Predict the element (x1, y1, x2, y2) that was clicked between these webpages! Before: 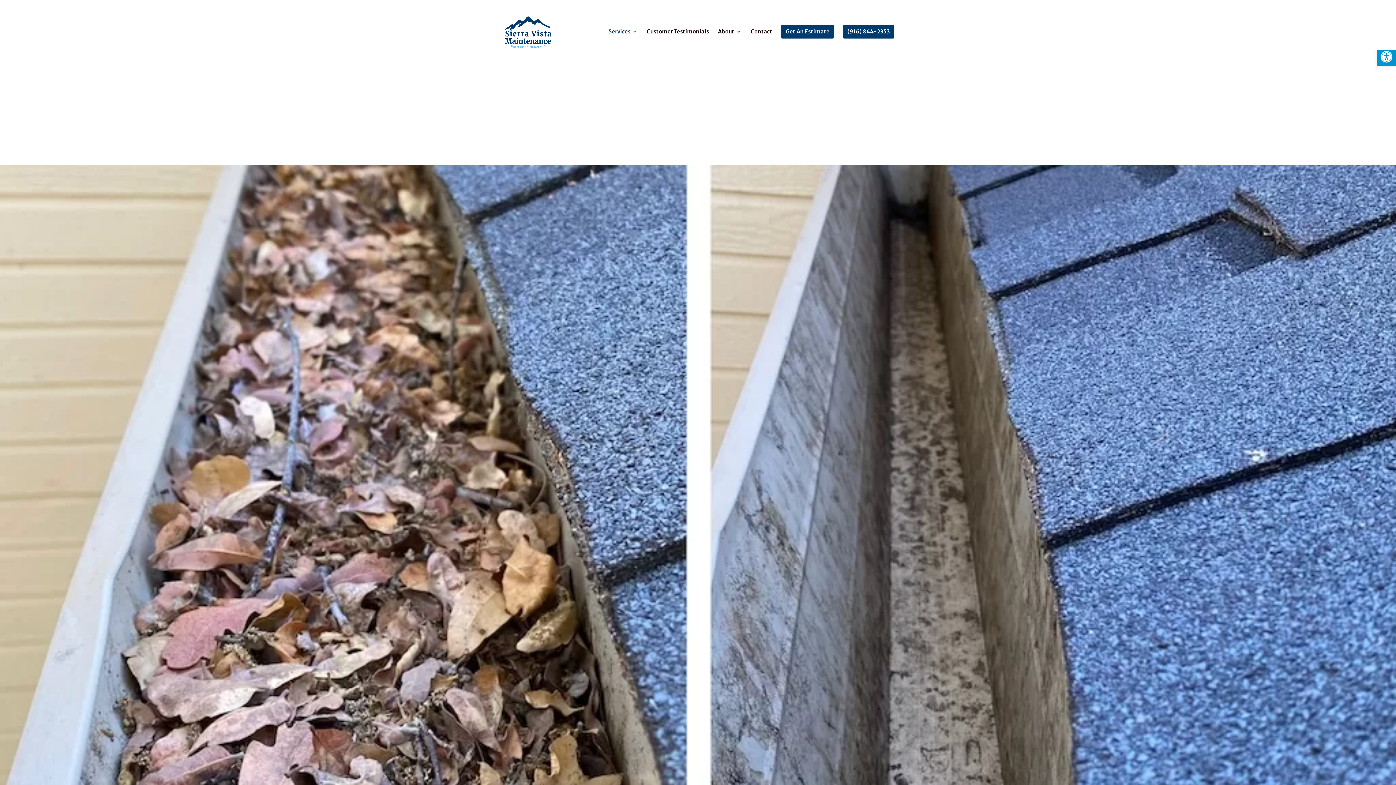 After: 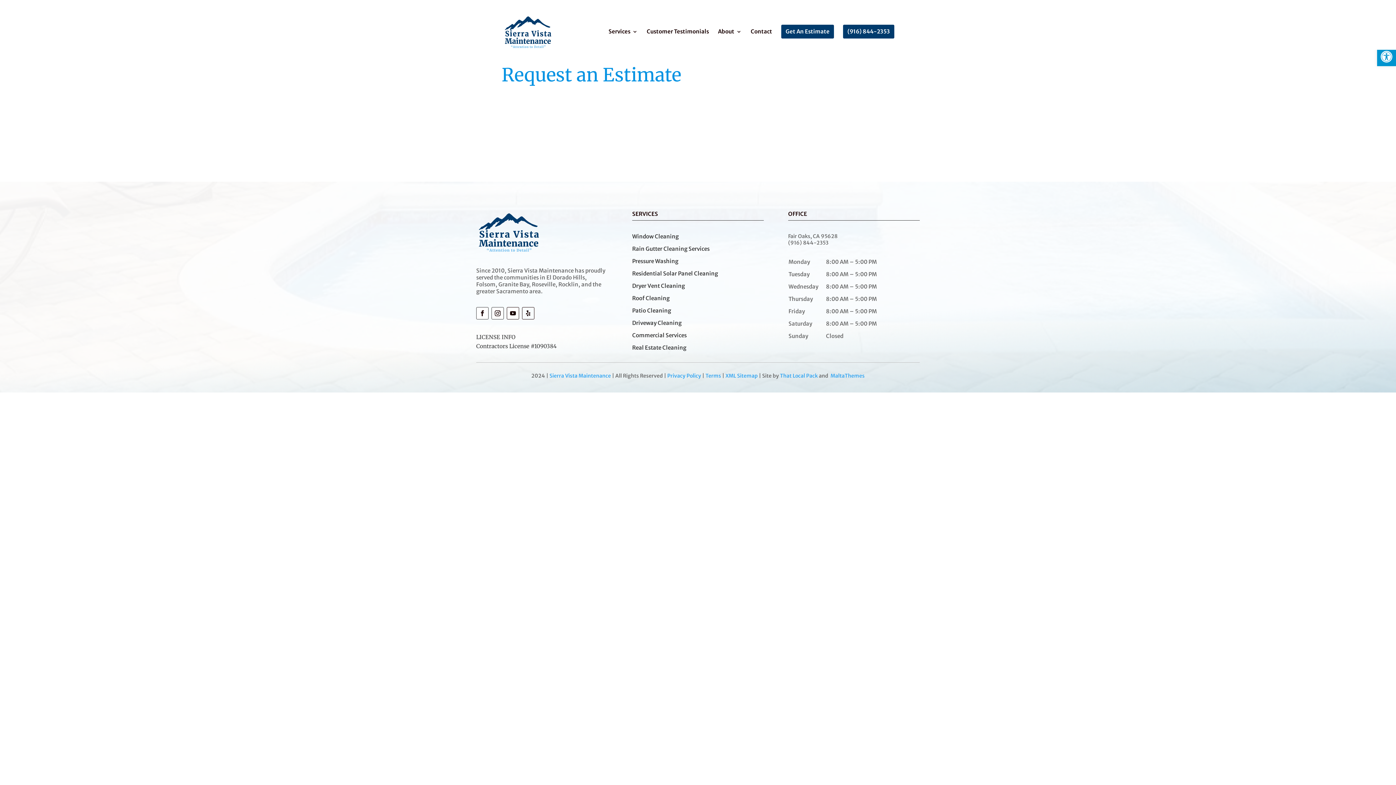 Action: bbox: (781, 24, 834, 38) label: Get An Estimate